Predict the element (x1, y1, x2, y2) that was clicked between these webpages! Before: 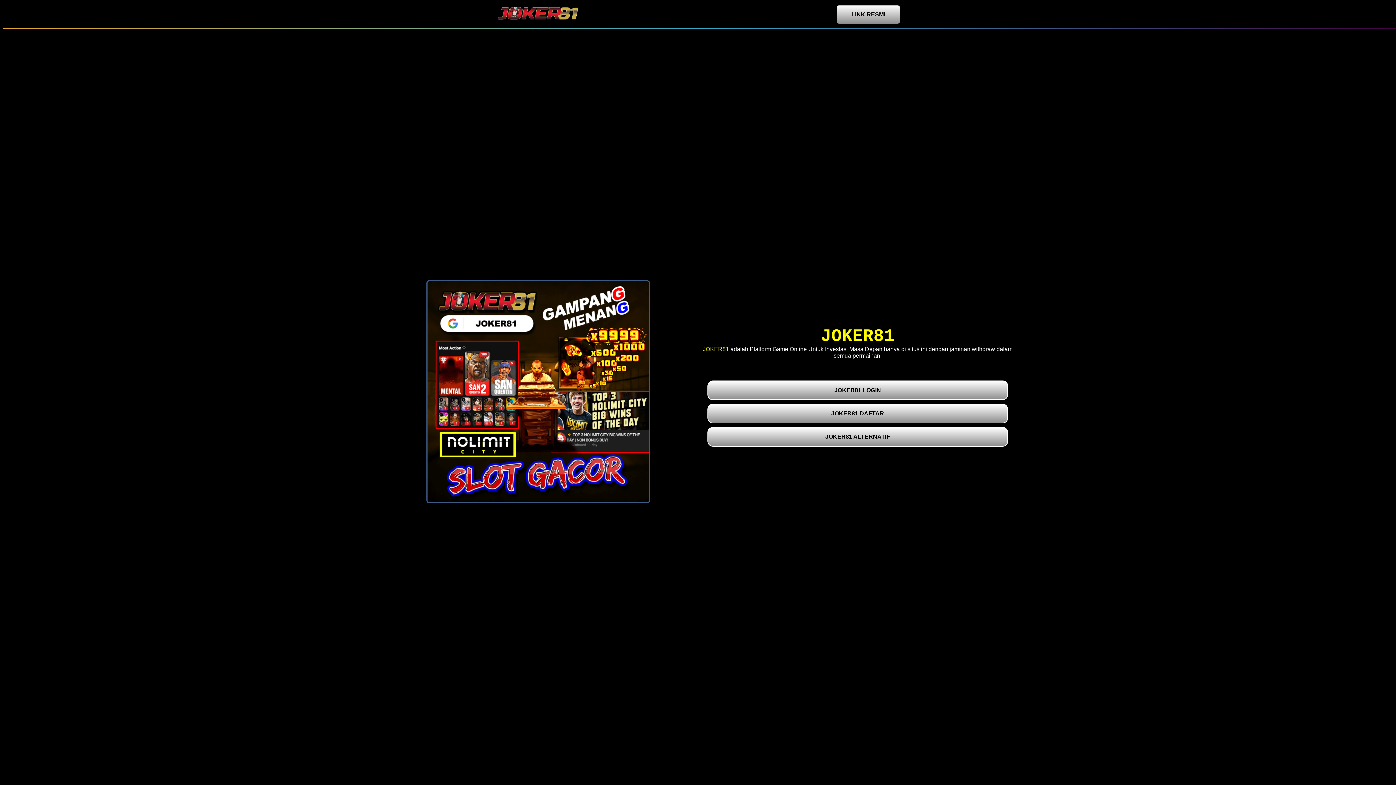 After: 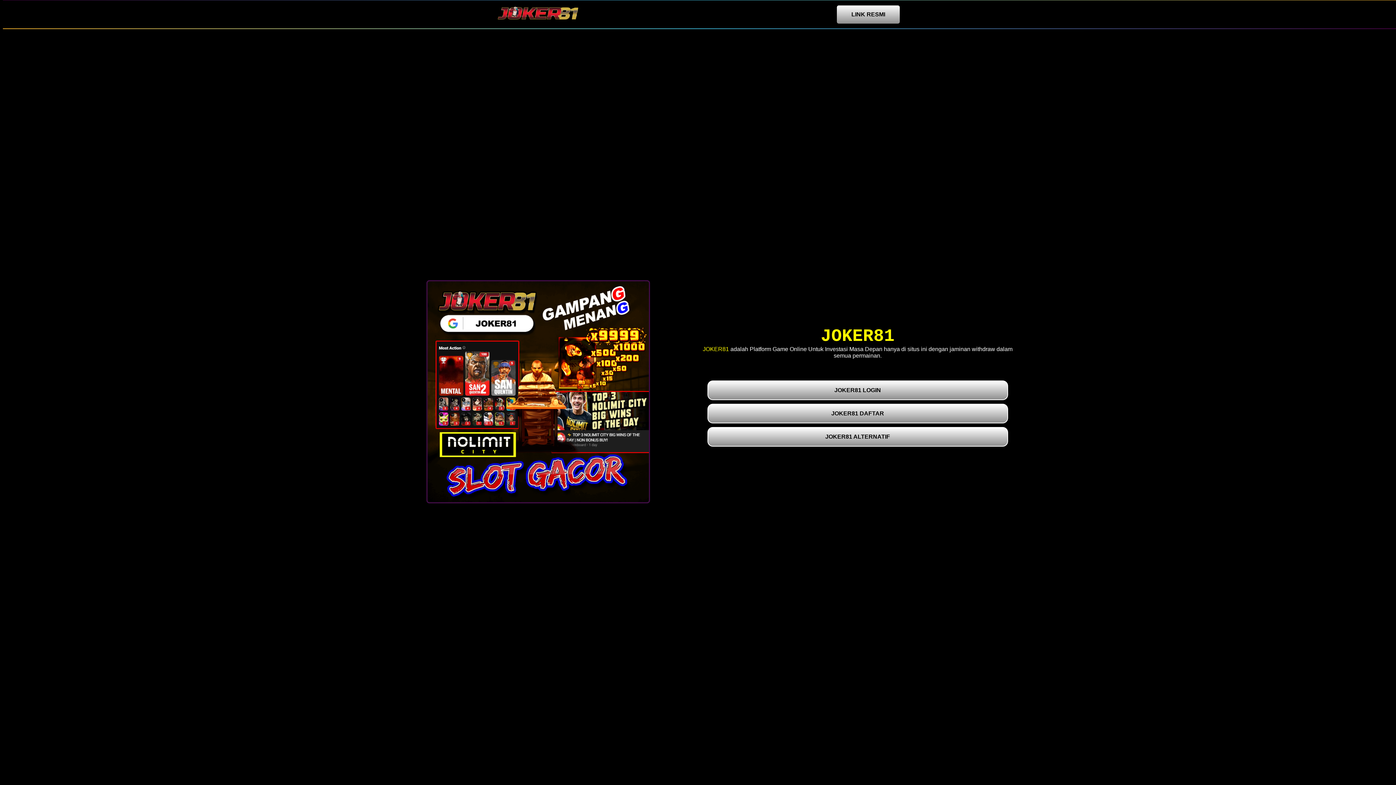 Action: label: JOKER81 bbox: (703, 346, 729, 352)